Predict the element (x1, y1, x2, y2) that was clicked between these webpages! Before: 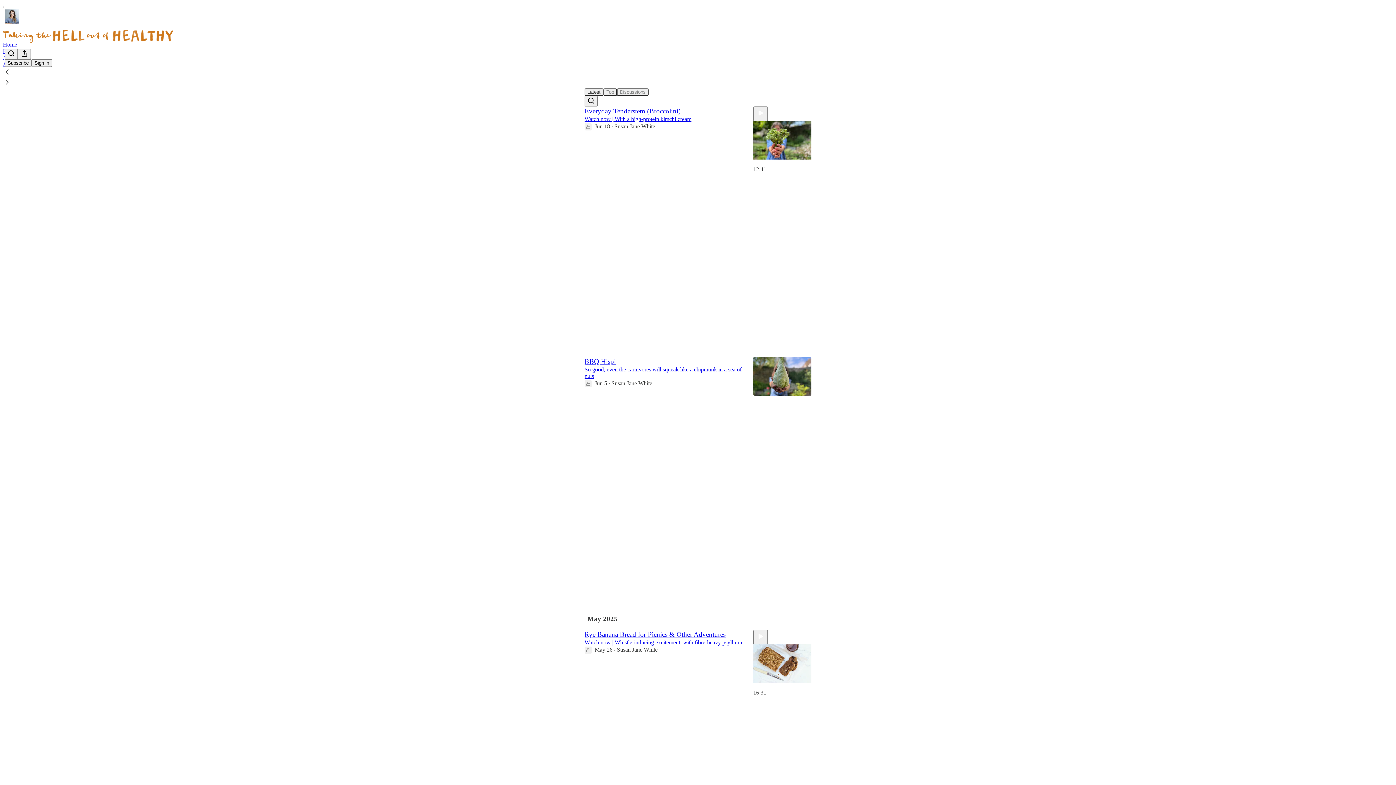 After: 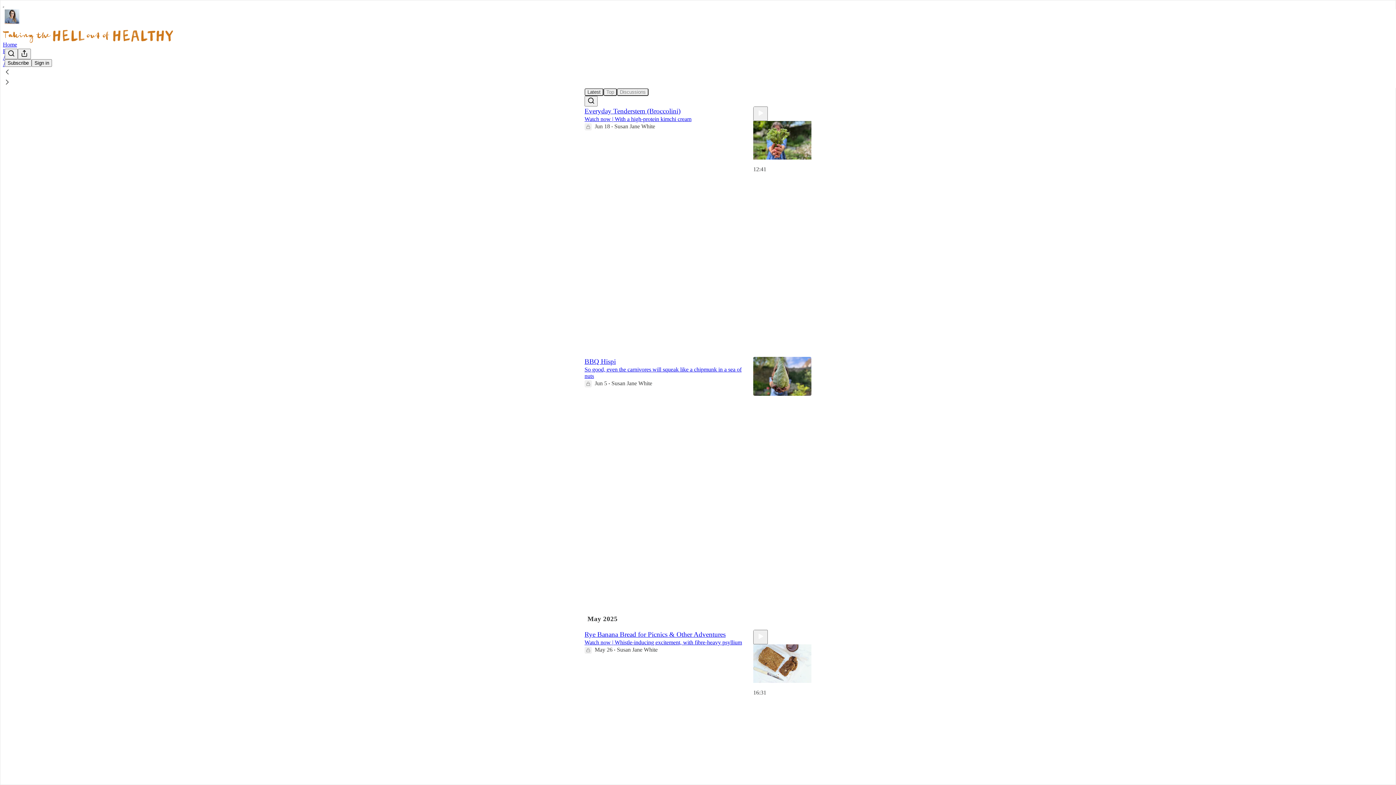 Action: bbox: (2, 77, 1399, 88)